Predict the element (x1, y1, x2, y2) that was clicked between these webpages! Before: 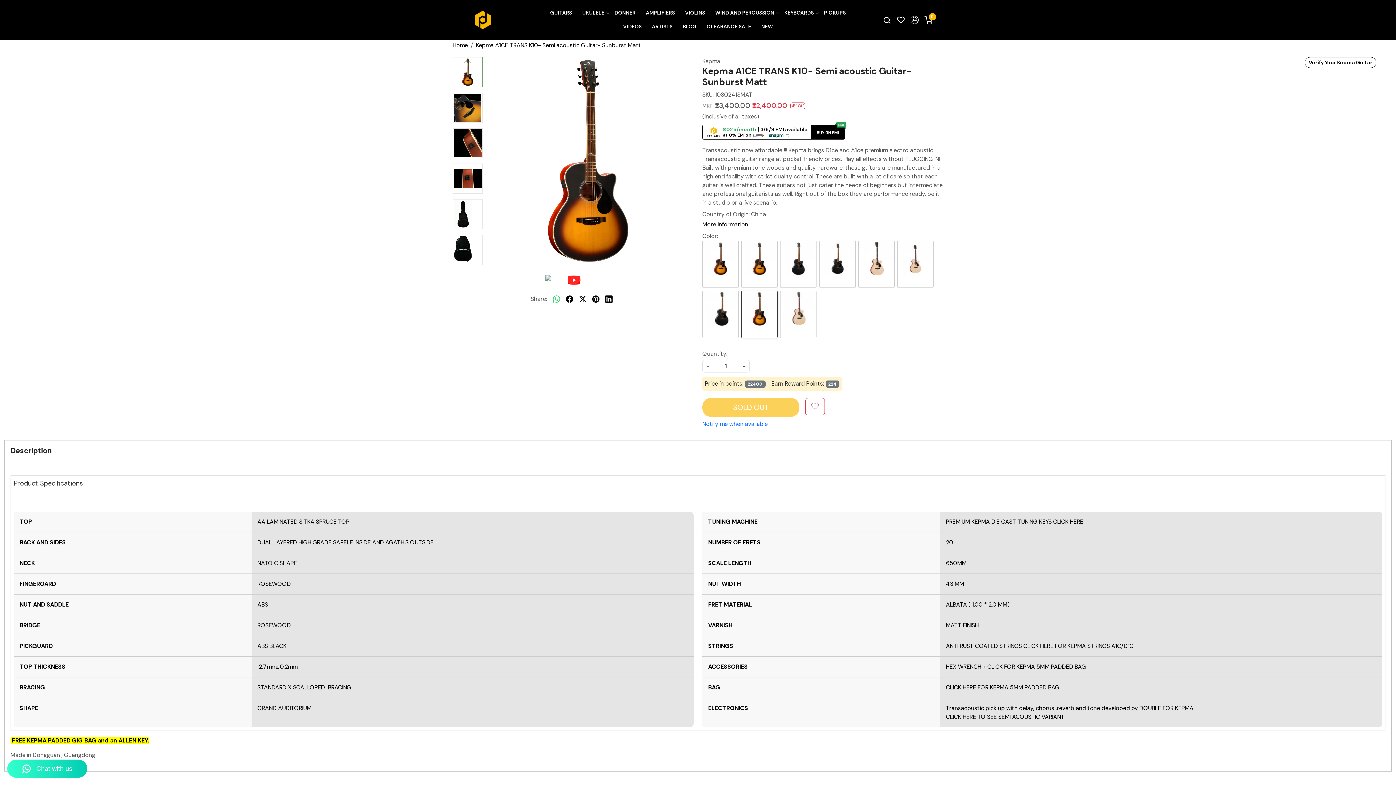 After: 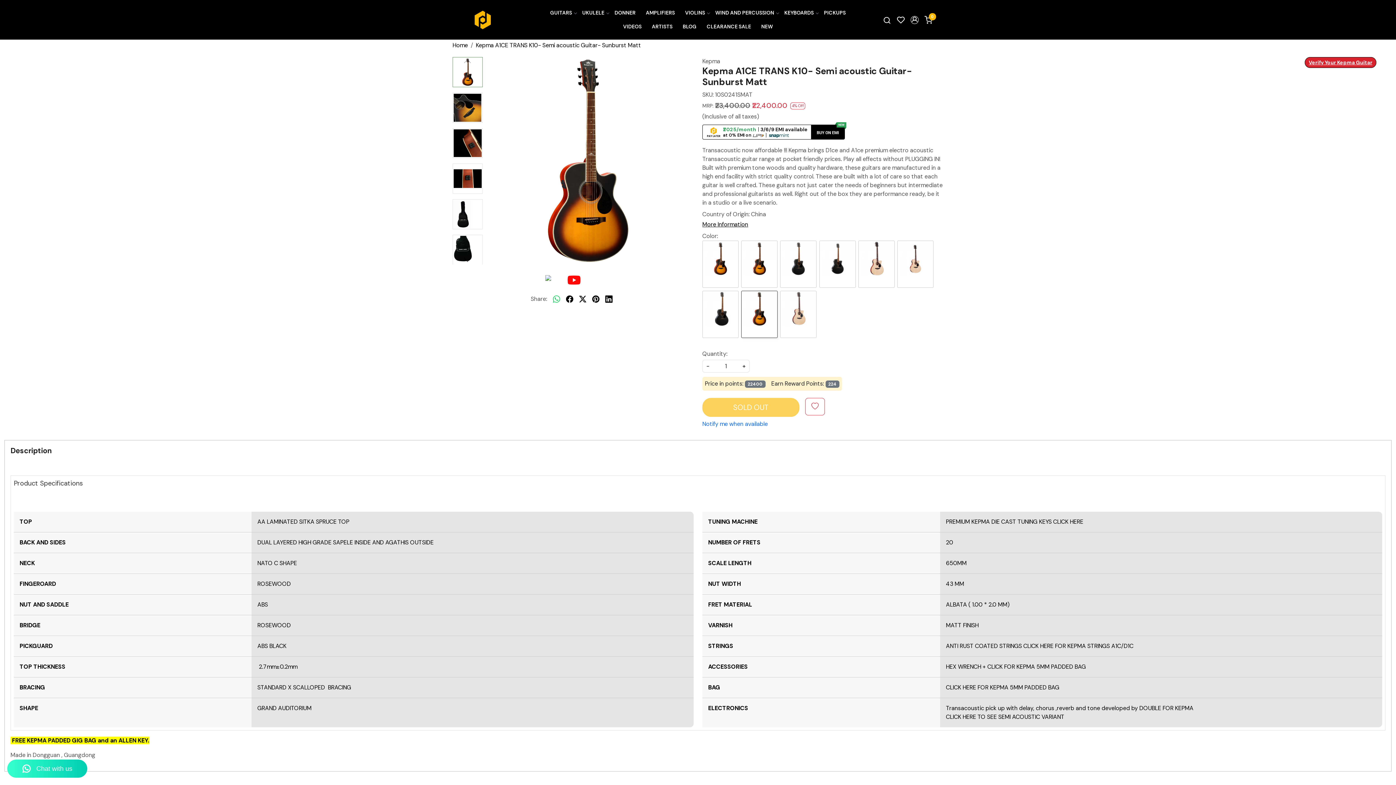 Action: bbox: (1305, 57, 1376, 68) label: Verify Your Kepma Guitar